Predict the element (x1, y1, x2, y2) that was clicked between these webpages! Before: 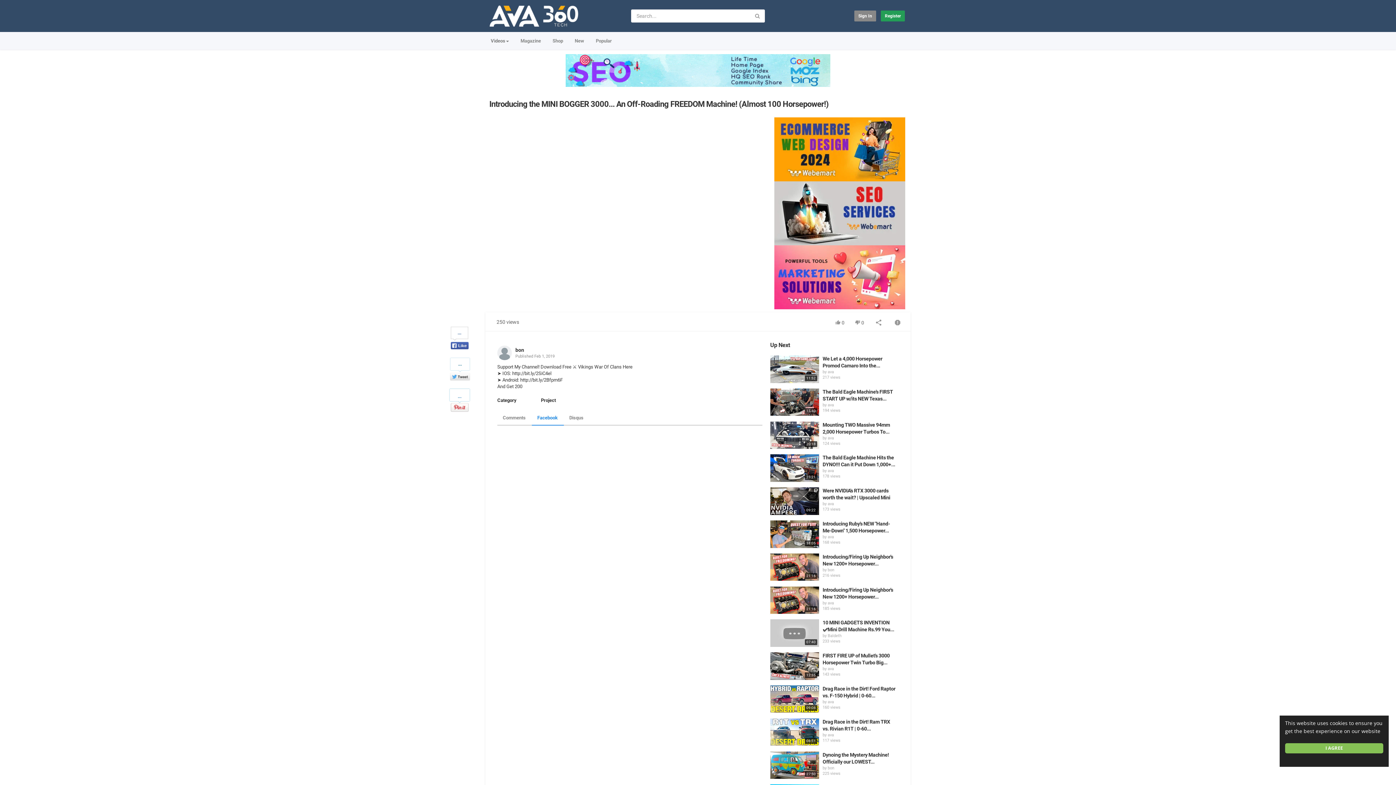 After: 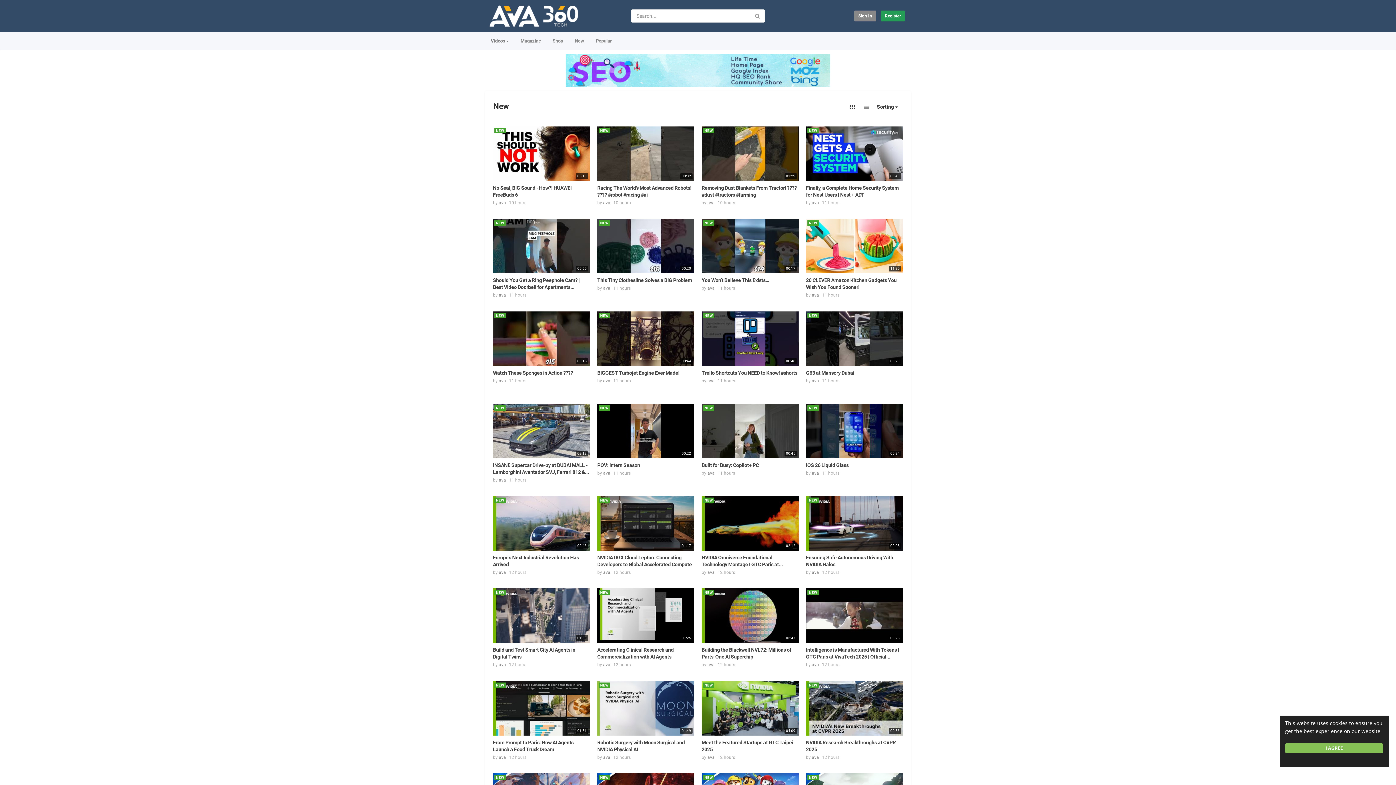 Action: label: New bbox: (569, 34, 589, 48)